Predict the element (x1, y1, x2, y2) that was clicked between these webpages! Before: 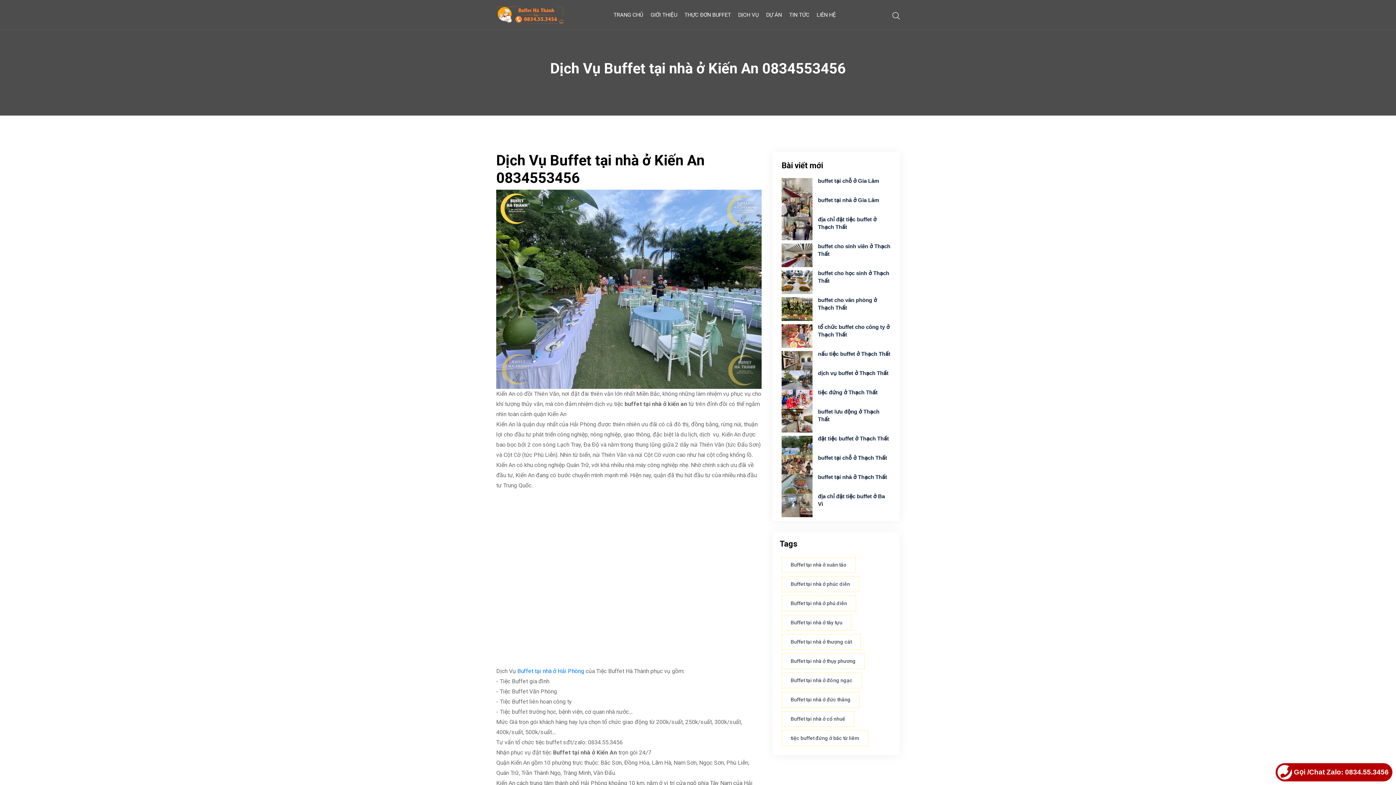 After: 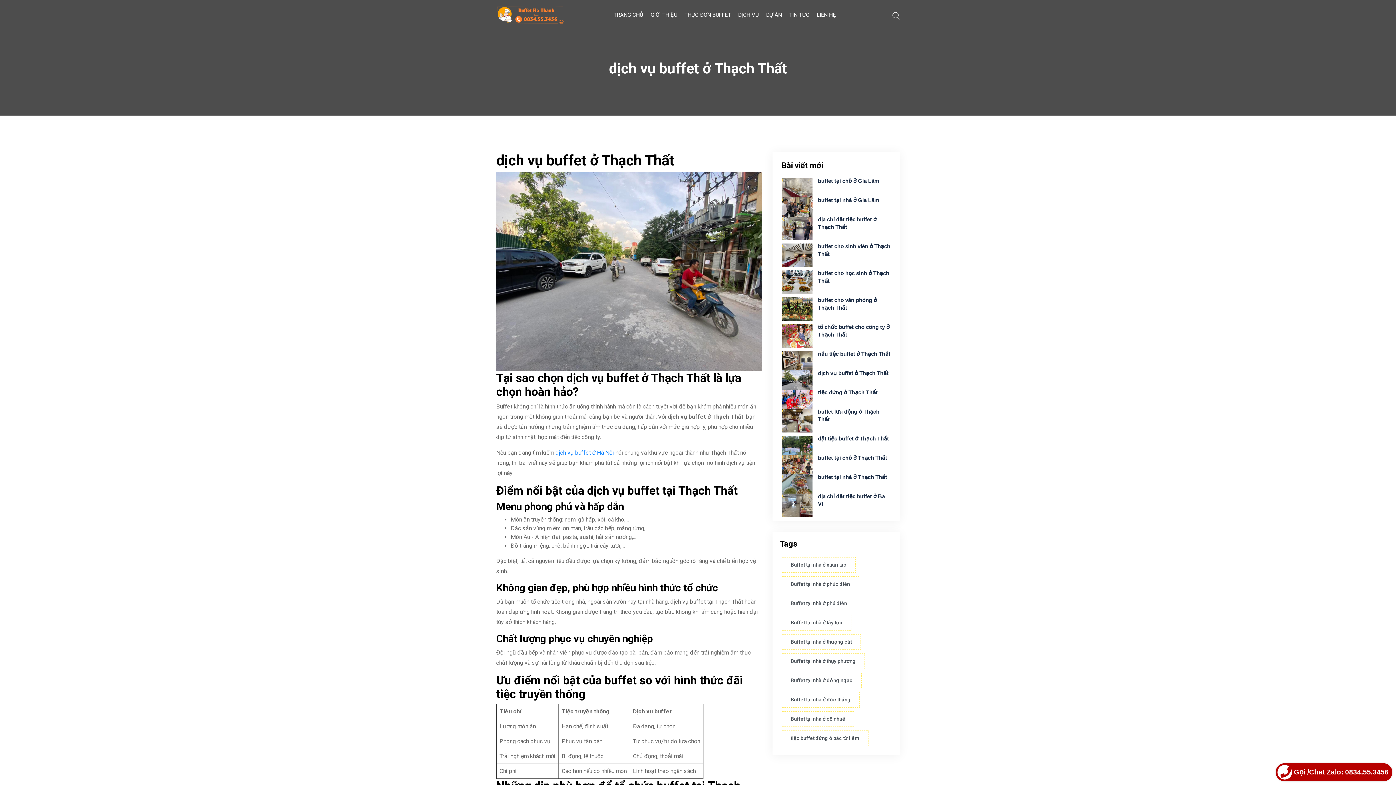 Action: label: dịch vụ buffet ở Thạch Thất bbox: (818, 369, 890, 377)